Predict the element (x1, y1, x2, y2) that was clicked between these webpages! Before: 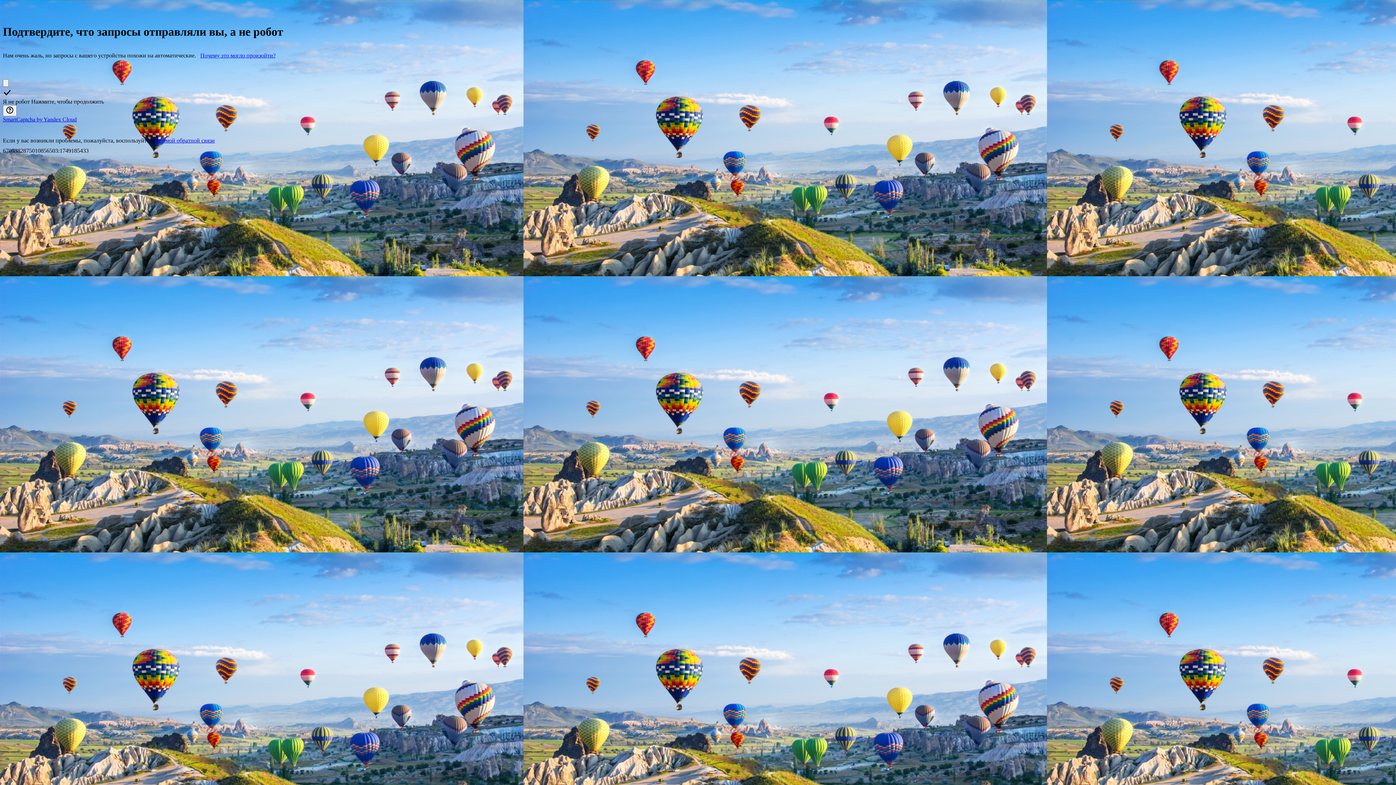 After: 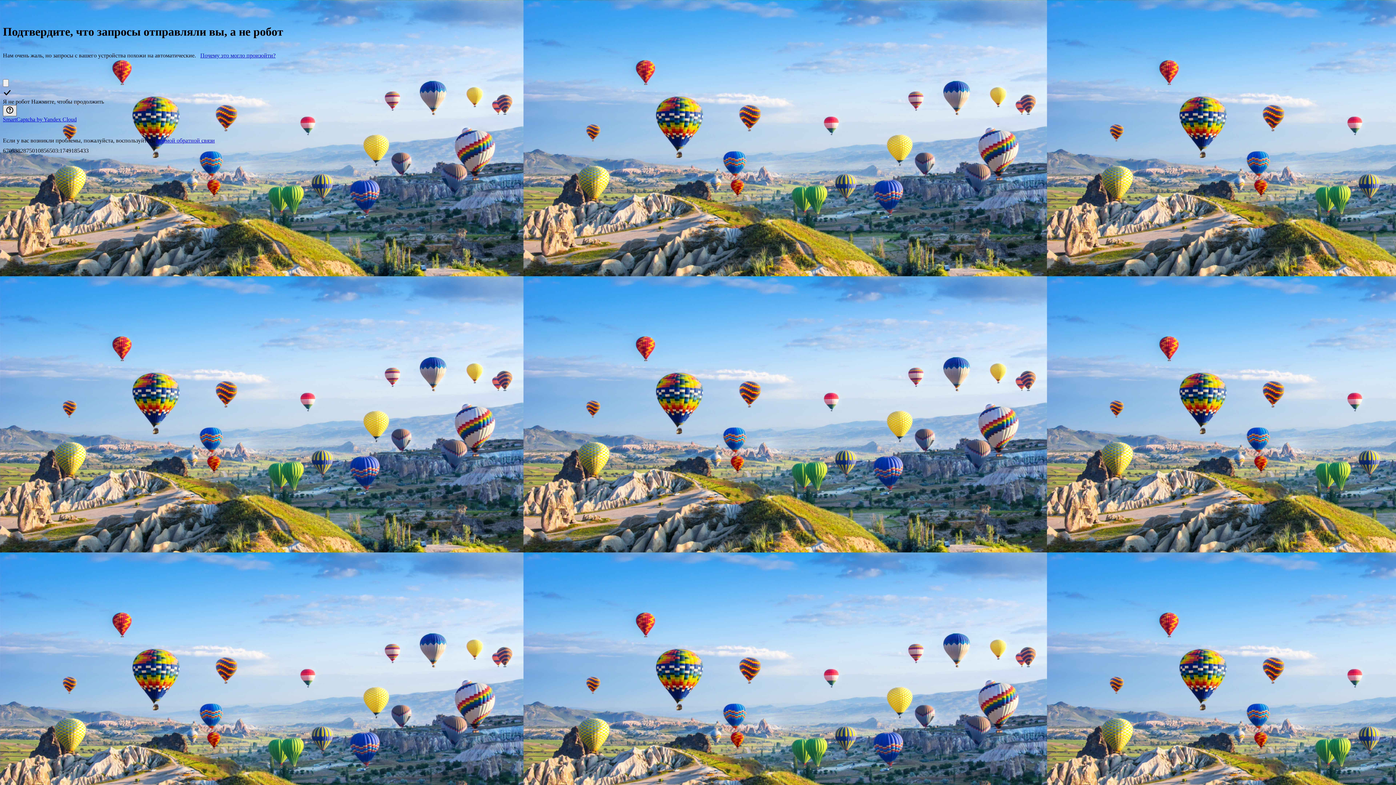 Action: label: Показать ссылки bbox: (2, 105, 16, 116)